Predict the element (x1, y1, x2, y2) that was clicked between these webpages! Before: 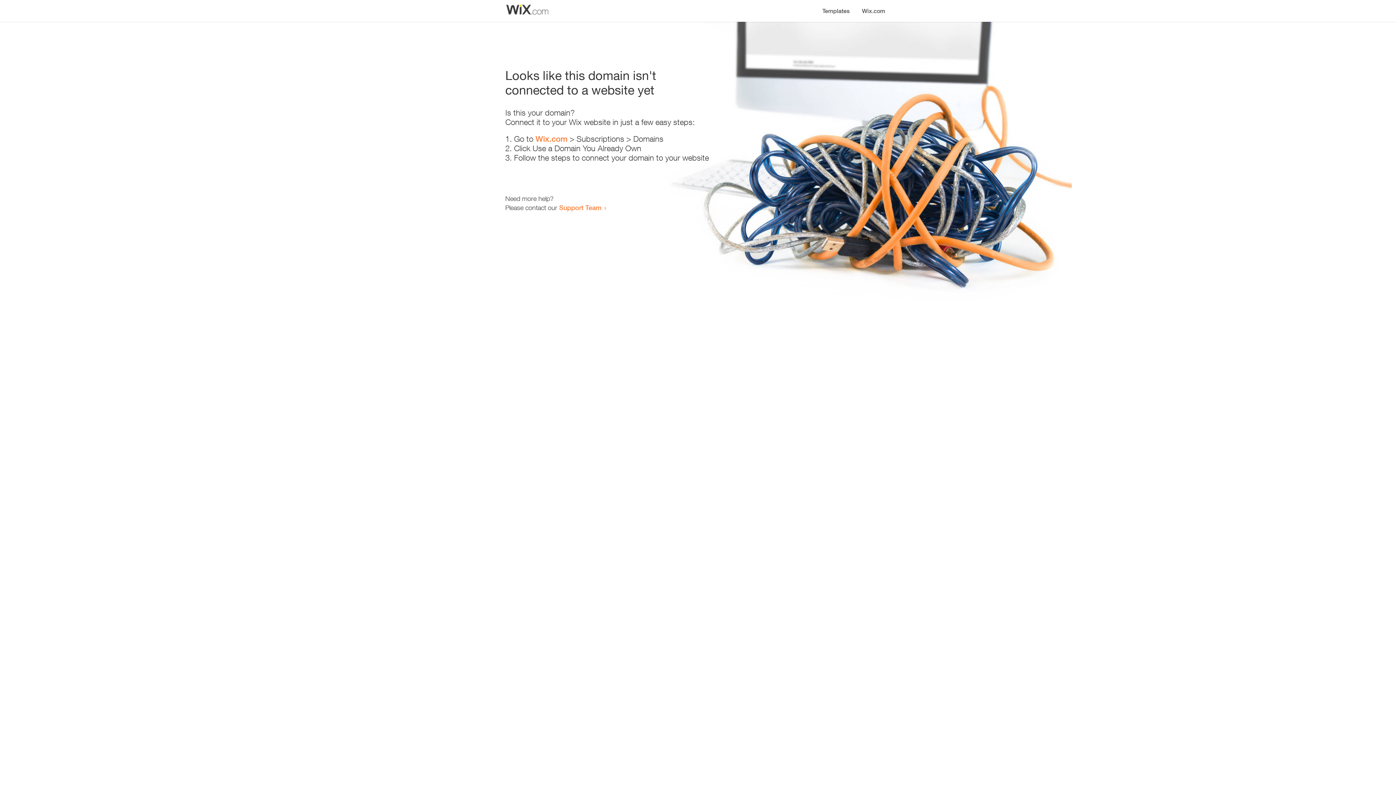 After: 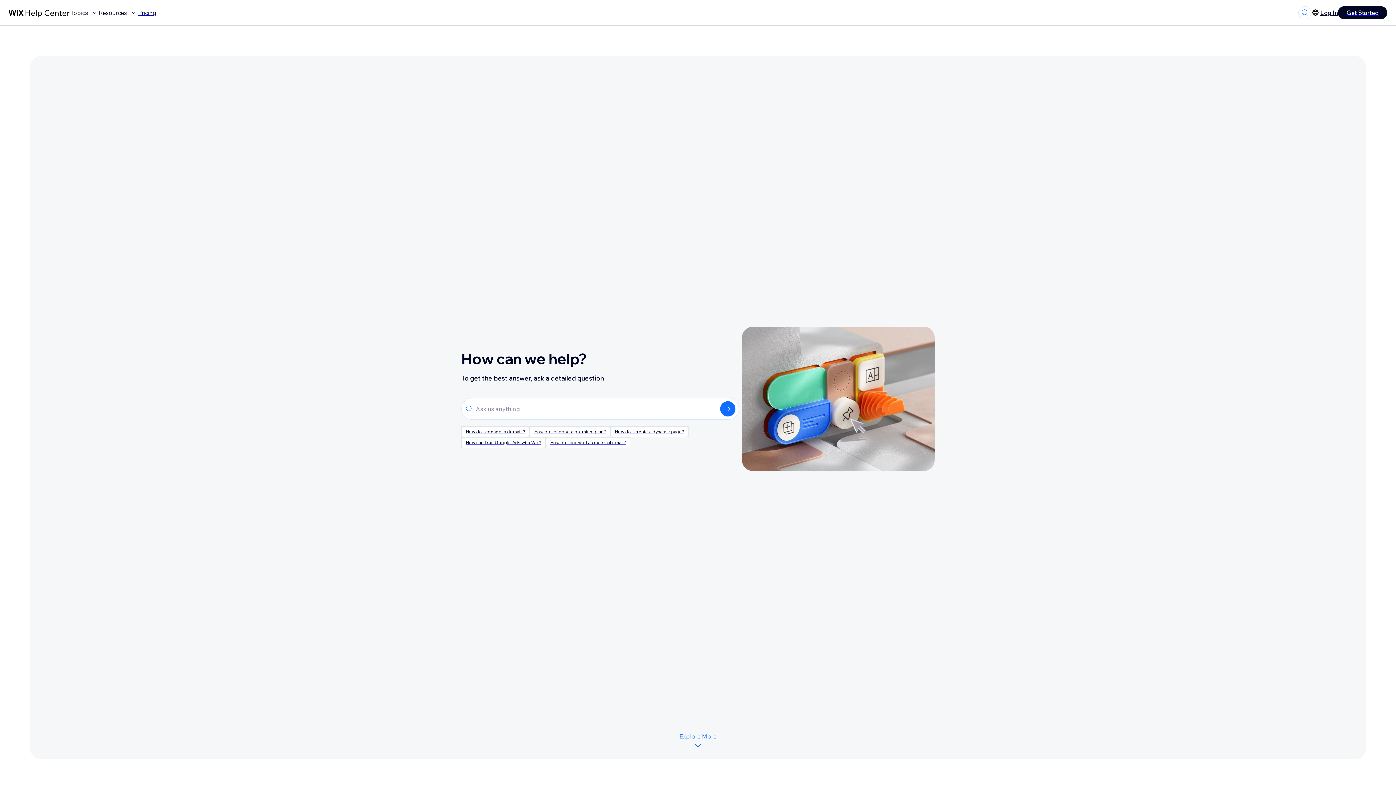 Action: label: Support Team bbox: (559, 203, 601, 211)